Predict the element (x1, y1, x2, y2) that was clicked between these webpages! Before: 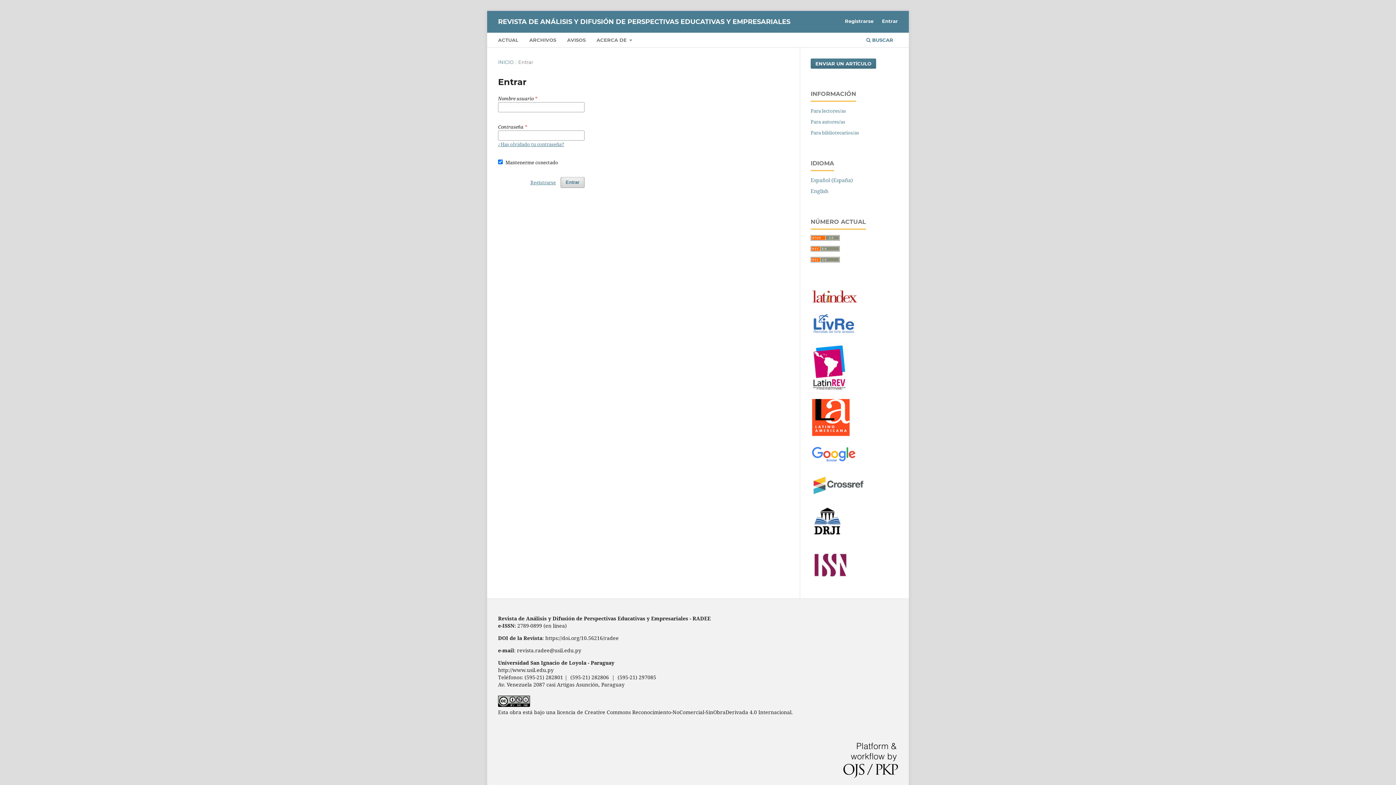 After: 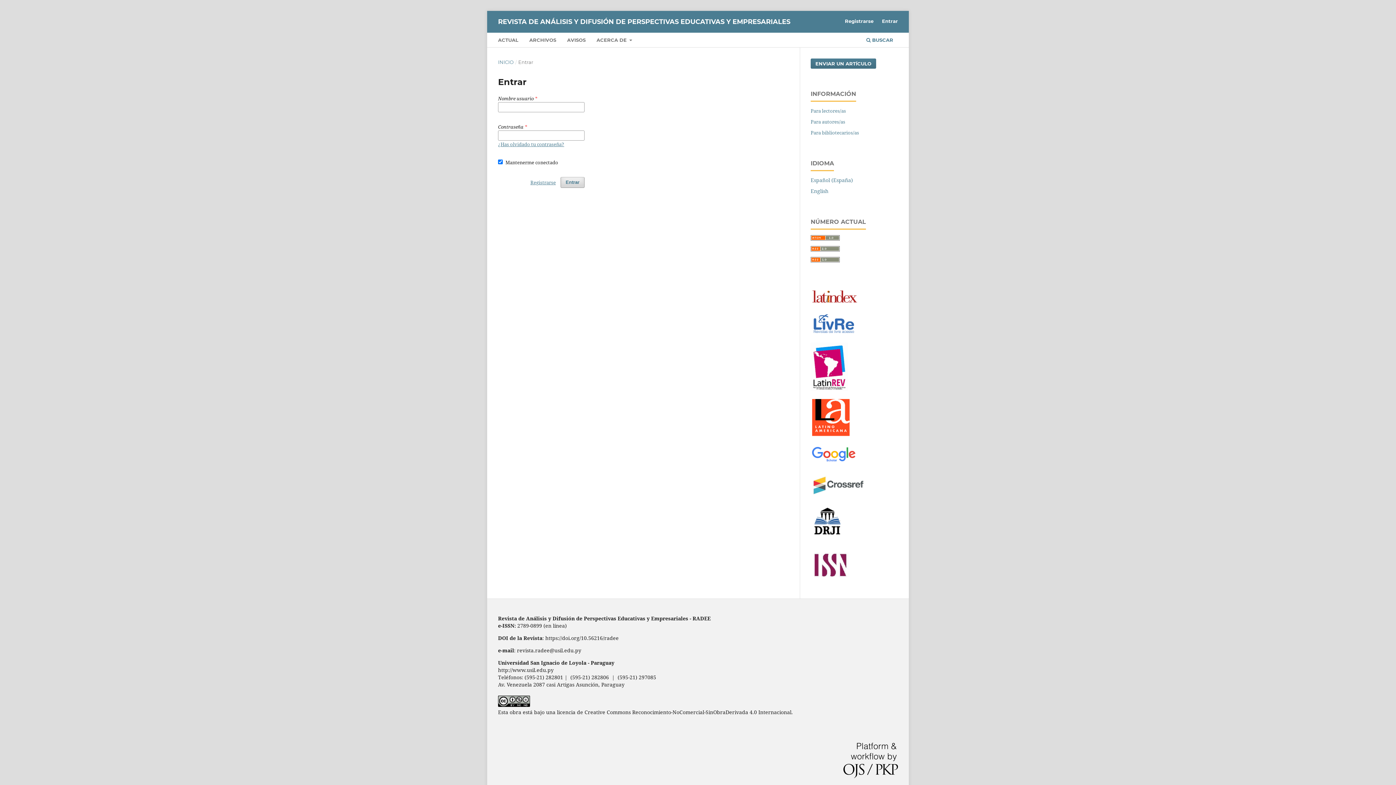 Action: bbox: (810, 386, 848, 392)